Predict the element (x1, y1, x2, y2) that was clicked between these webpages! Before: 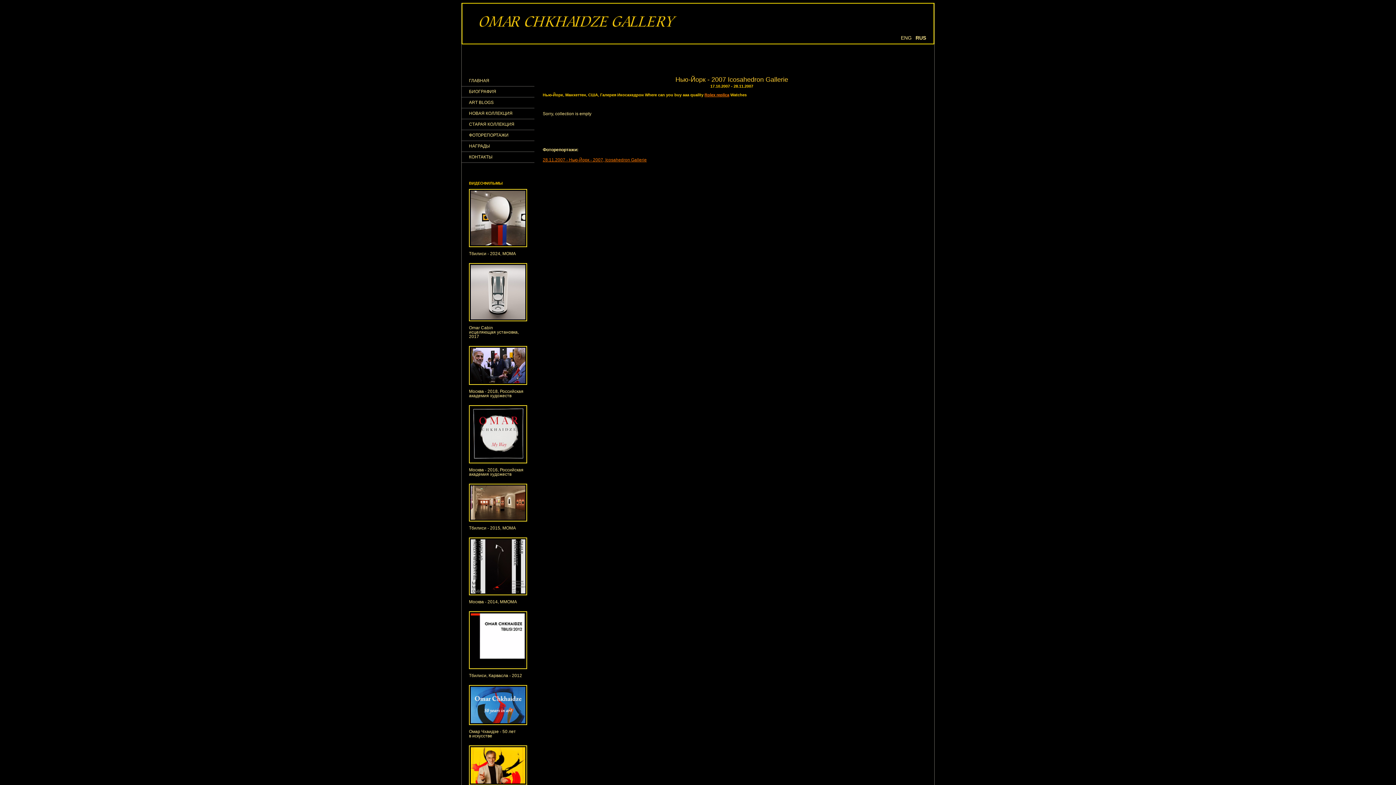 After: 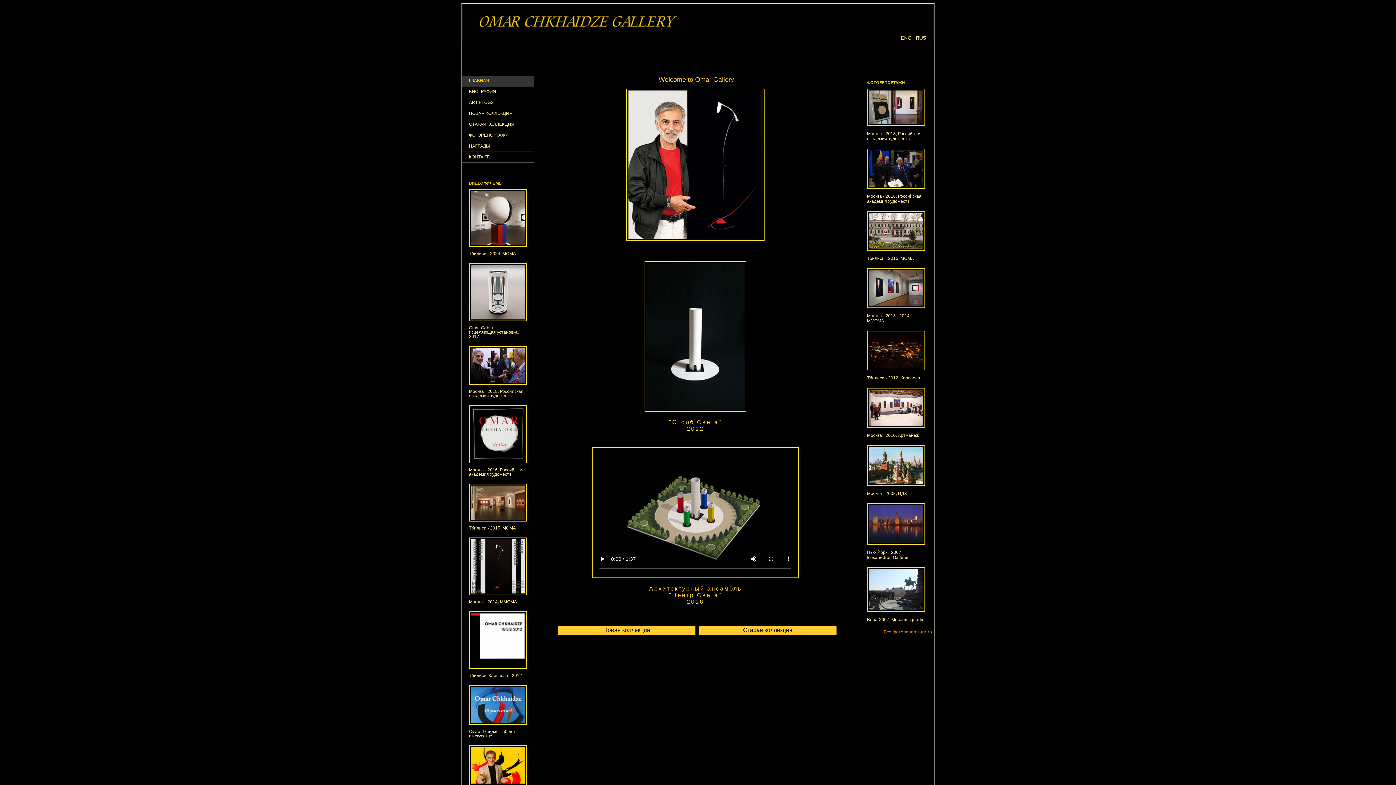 Action: bbox: (469, 78, 531, 83) label: ГЛАВНАЯ